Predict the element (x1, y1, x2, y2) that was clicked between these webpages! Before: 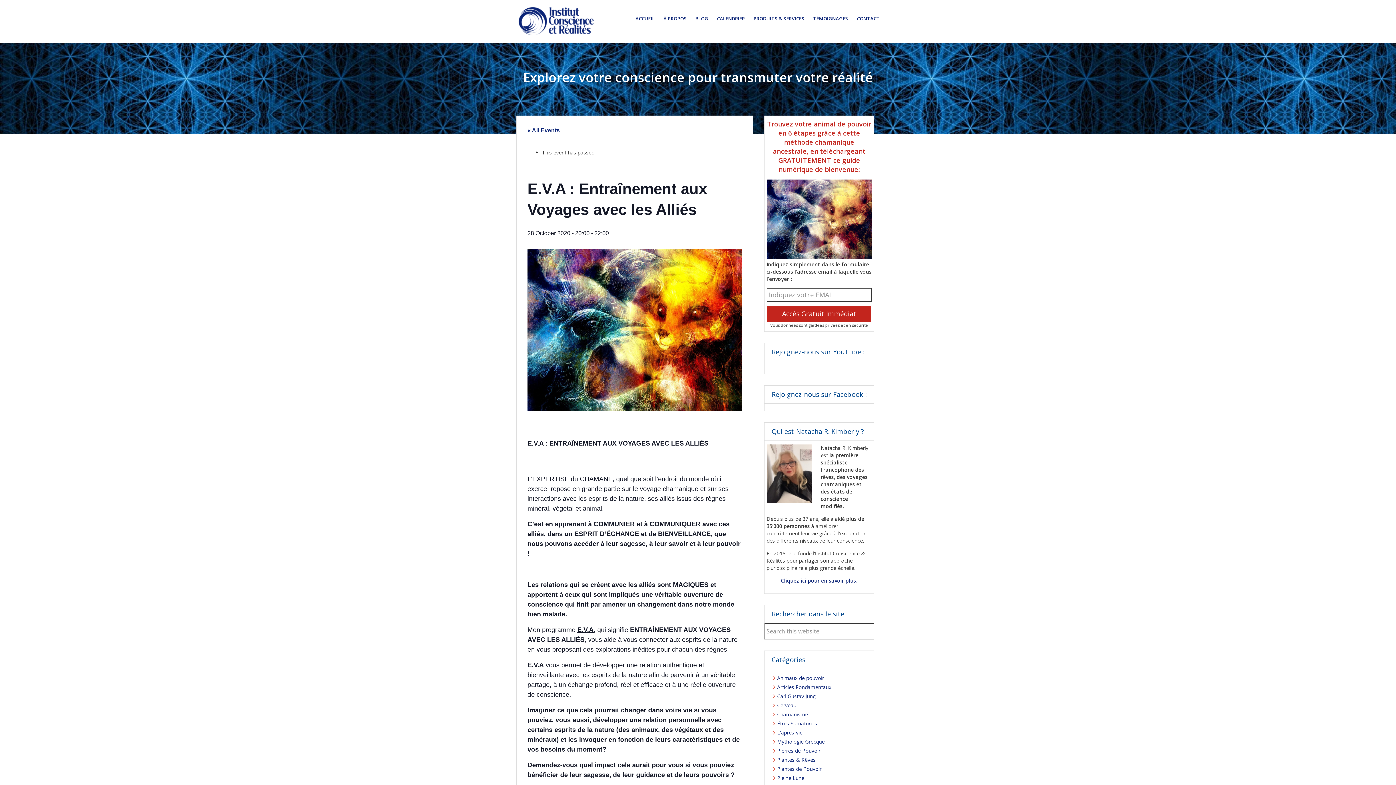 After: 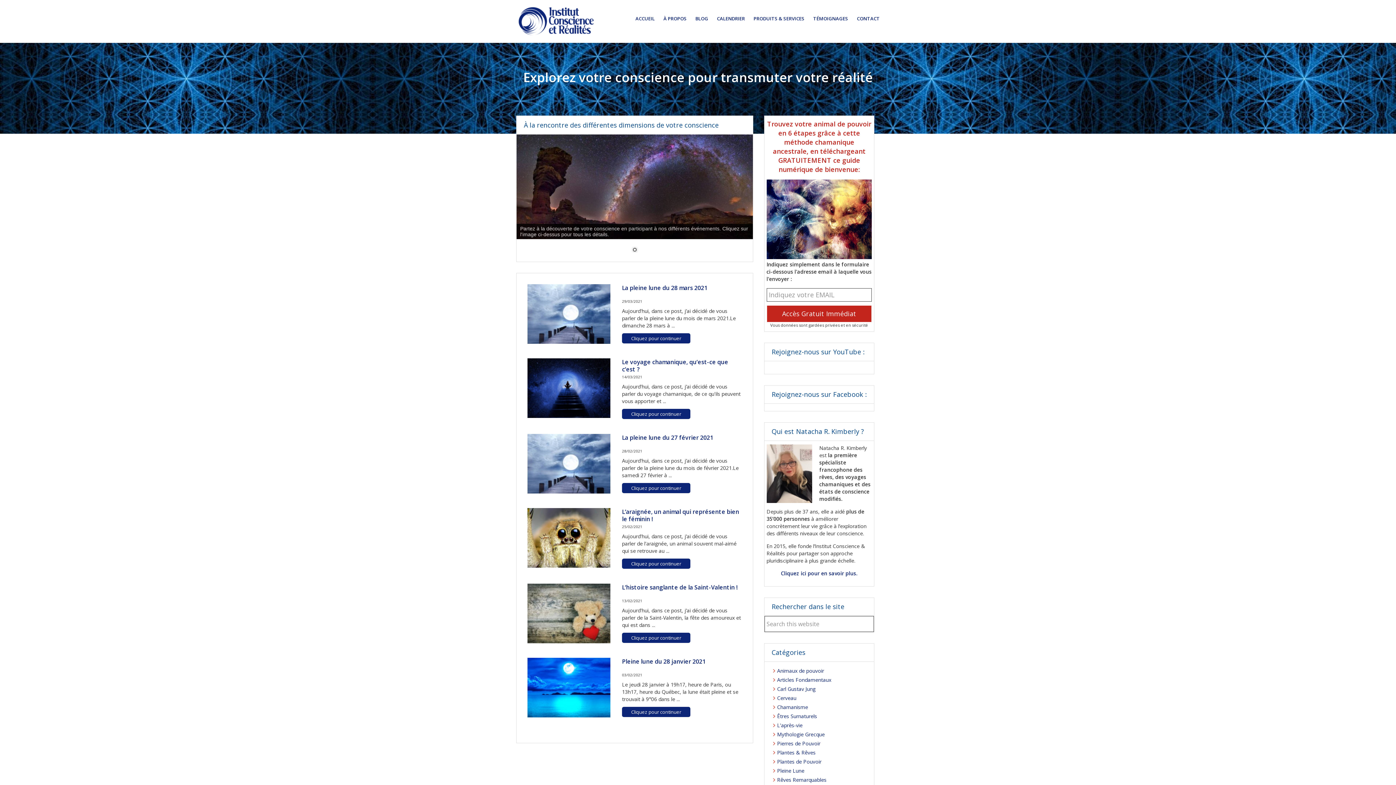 Action: label: Conscience et Réalités bbox: (516, 6, 596, 35)